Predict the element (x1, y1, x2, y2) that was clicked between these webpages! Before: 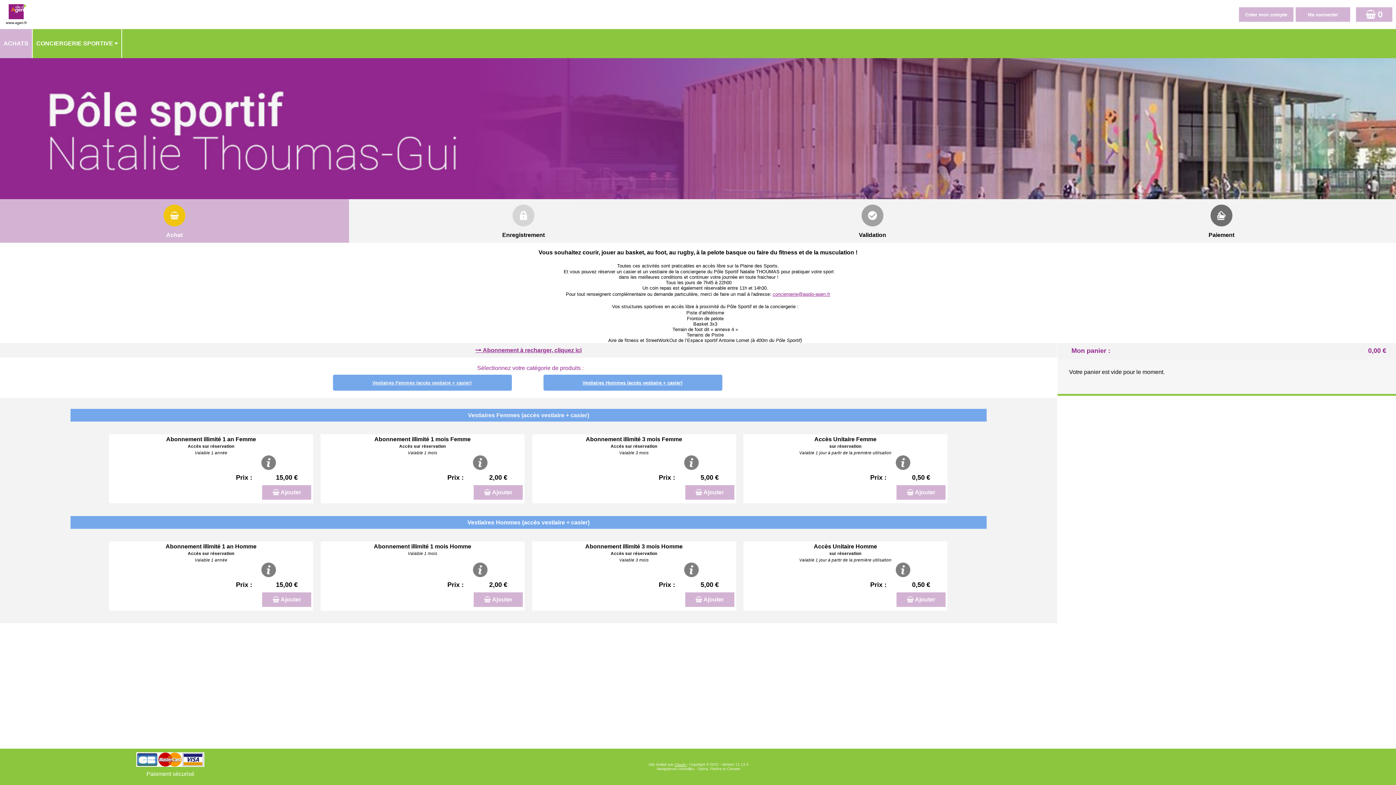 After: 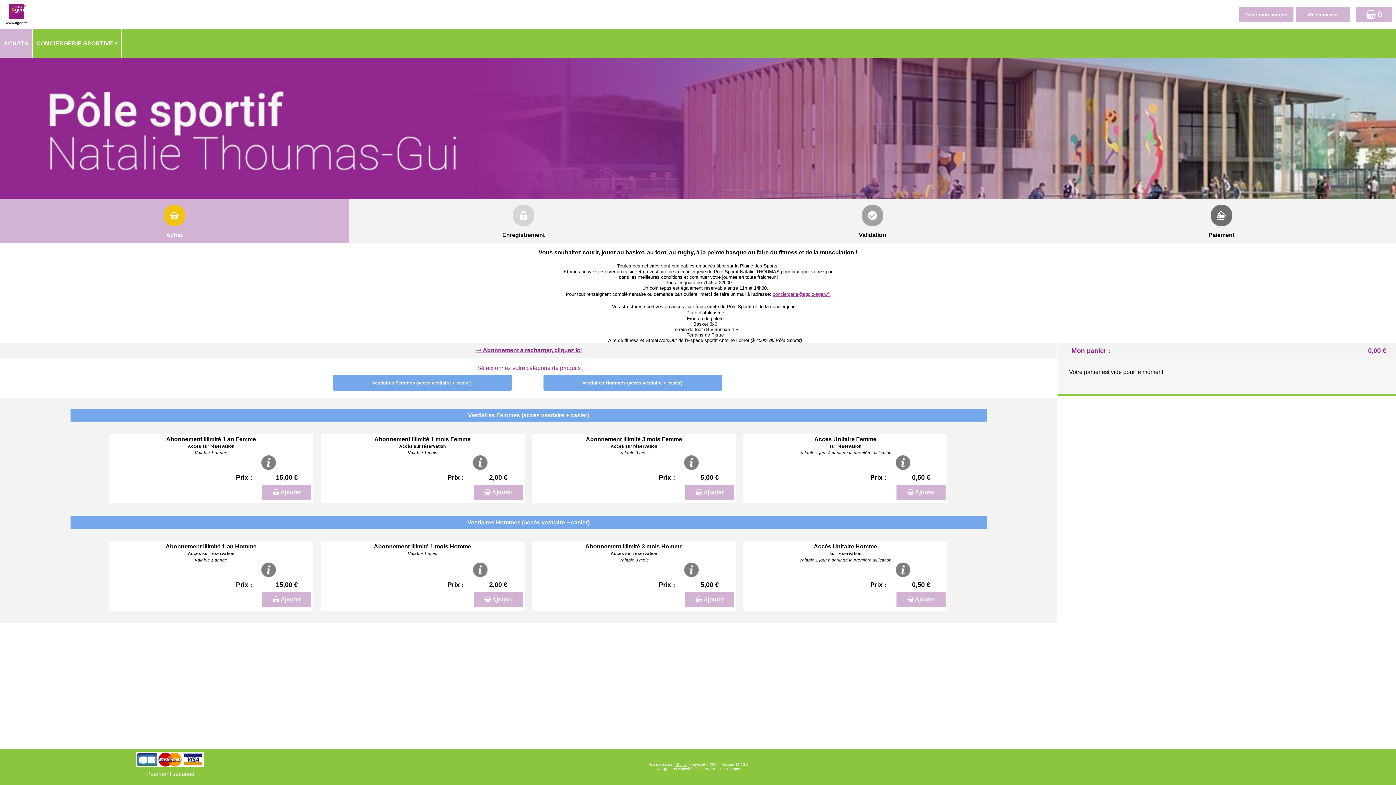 Action: label: Vestiaires Hommes (accès vestiaire + casier) bbox: (582, 379, 682, 386)